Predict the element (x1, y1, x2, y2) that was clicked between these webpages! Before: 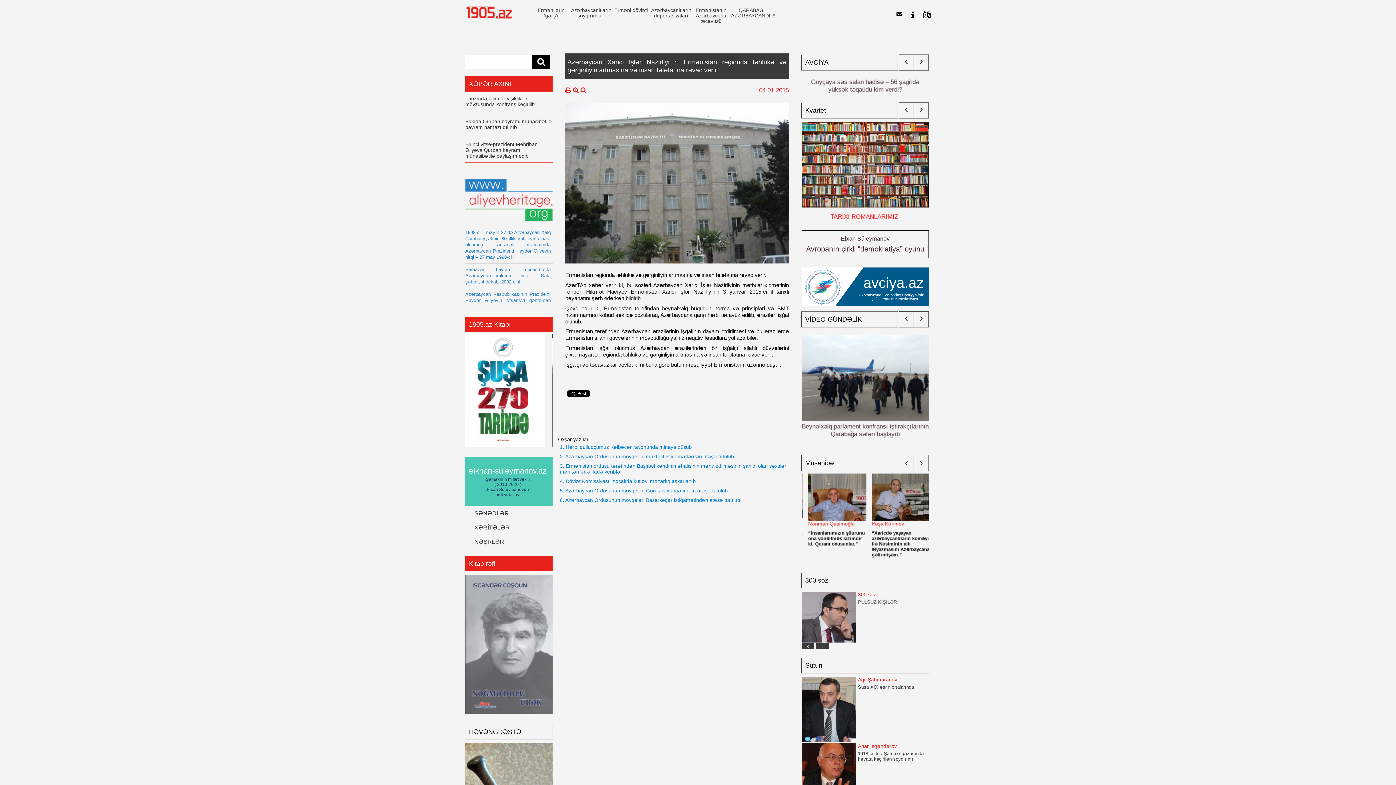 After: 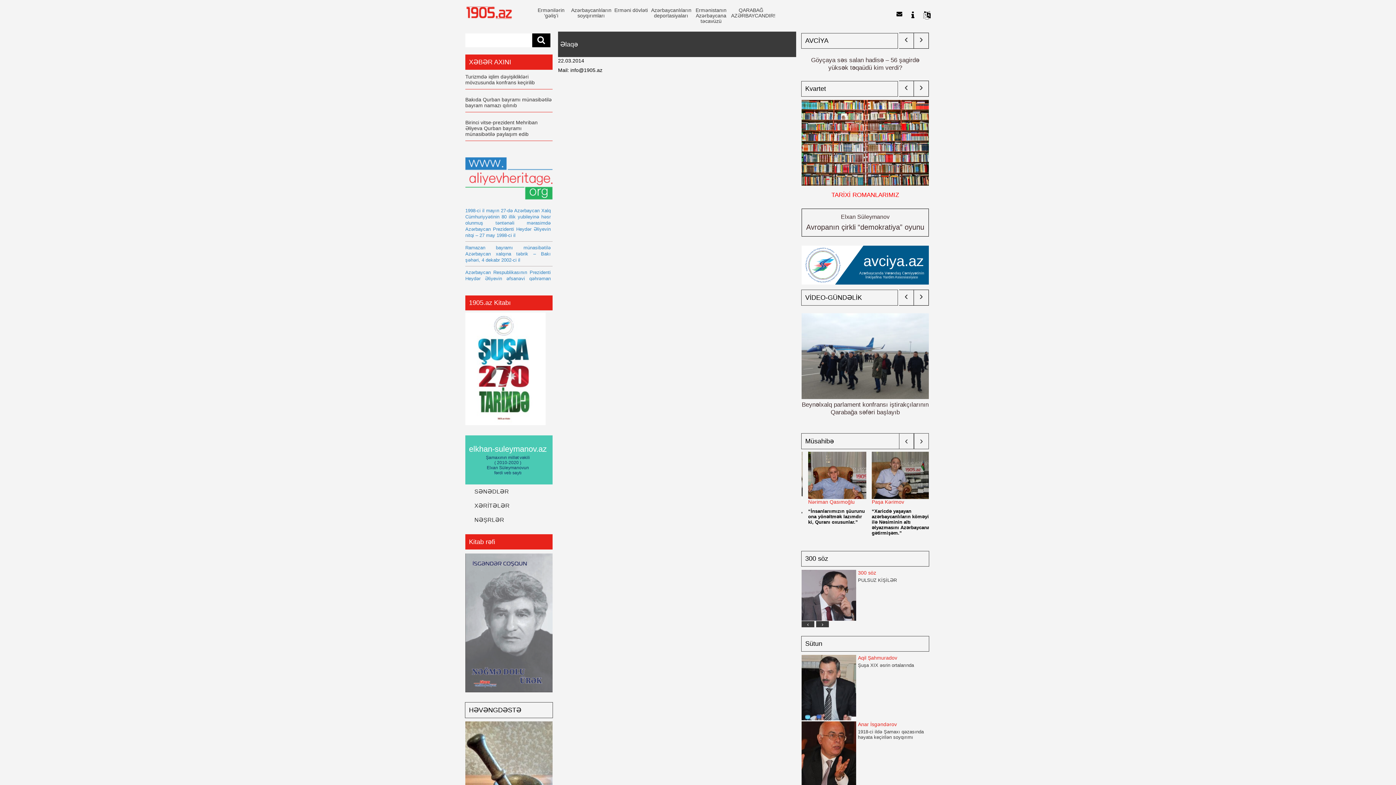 Action: bbox: (896, 10, 902, 17)